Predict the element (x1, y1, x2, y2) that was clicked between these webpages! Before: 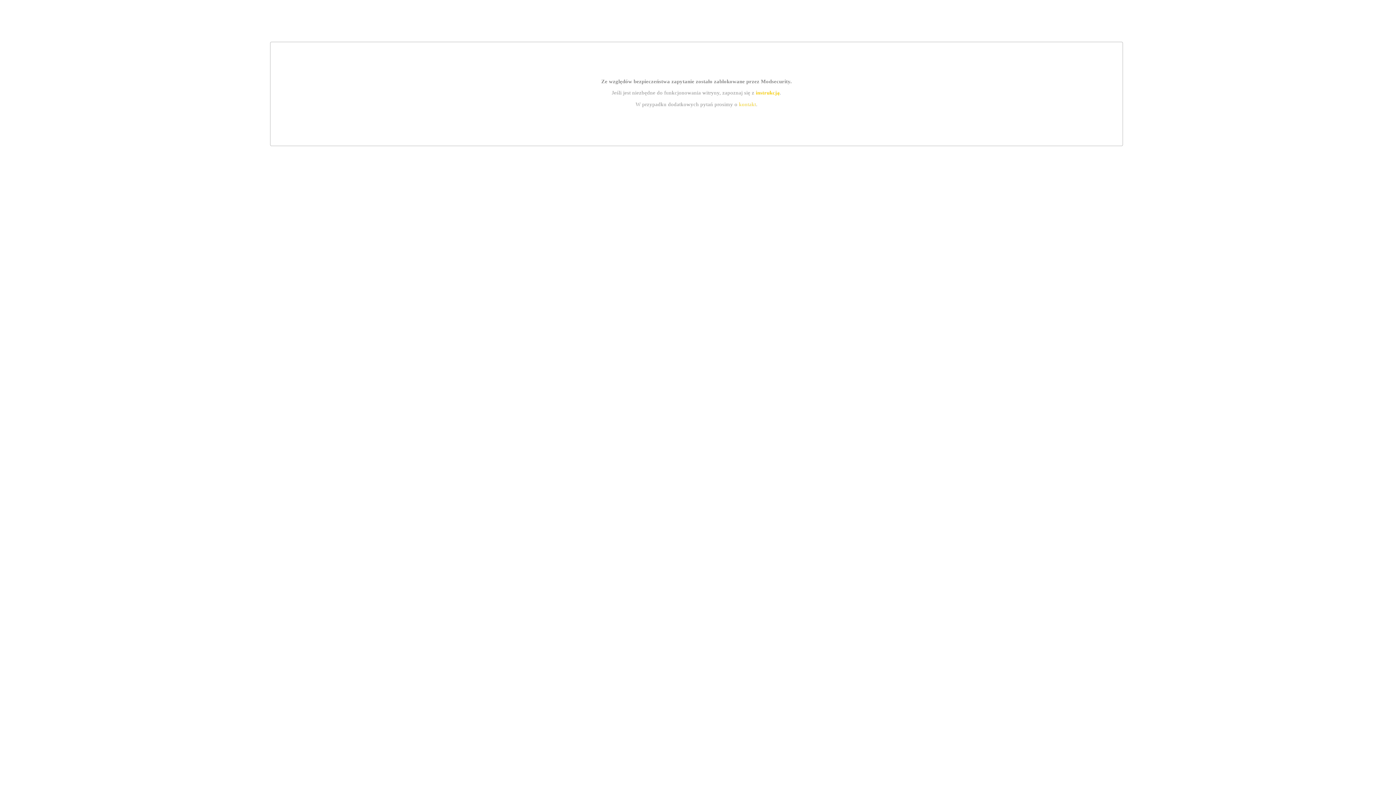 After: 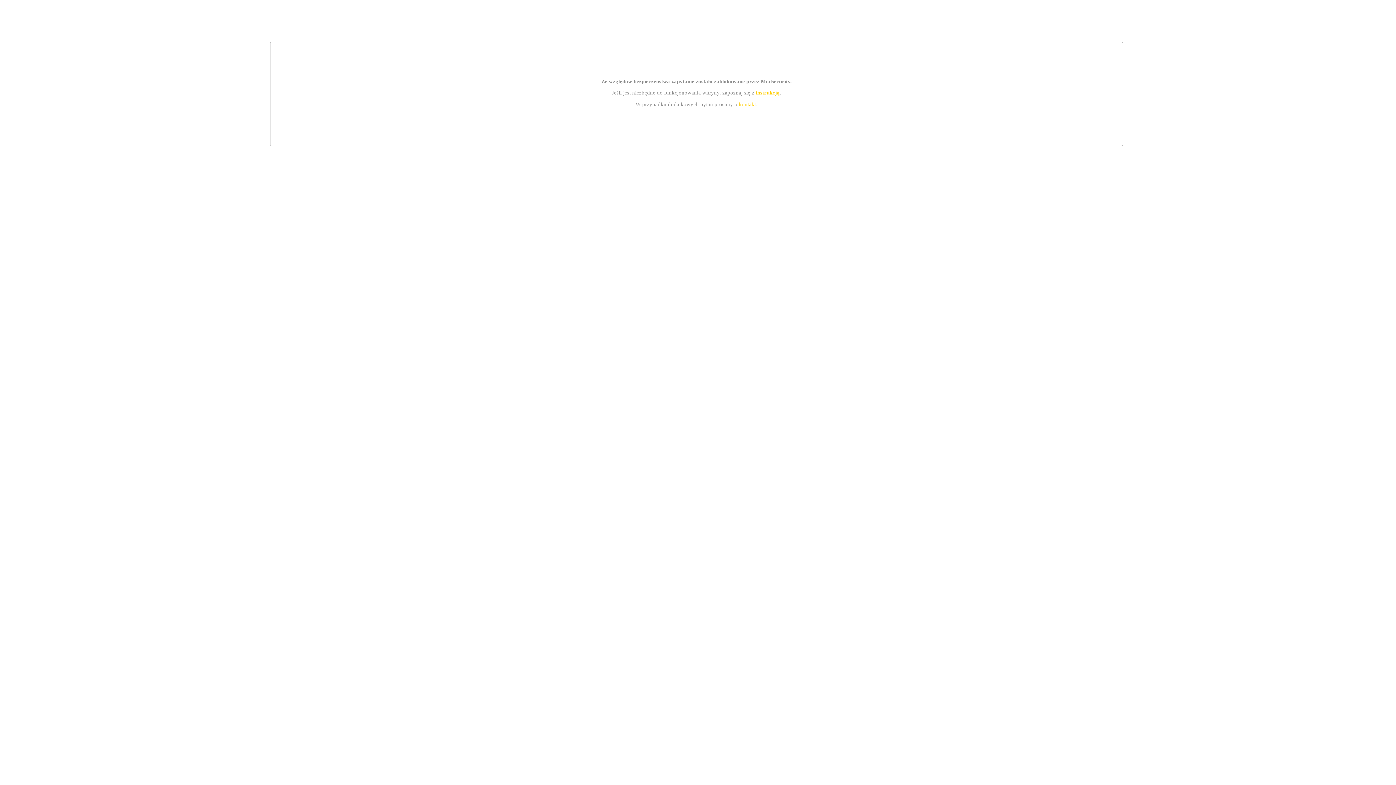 Action: bbox: (755, 89, 779, 95) label: instrukcją